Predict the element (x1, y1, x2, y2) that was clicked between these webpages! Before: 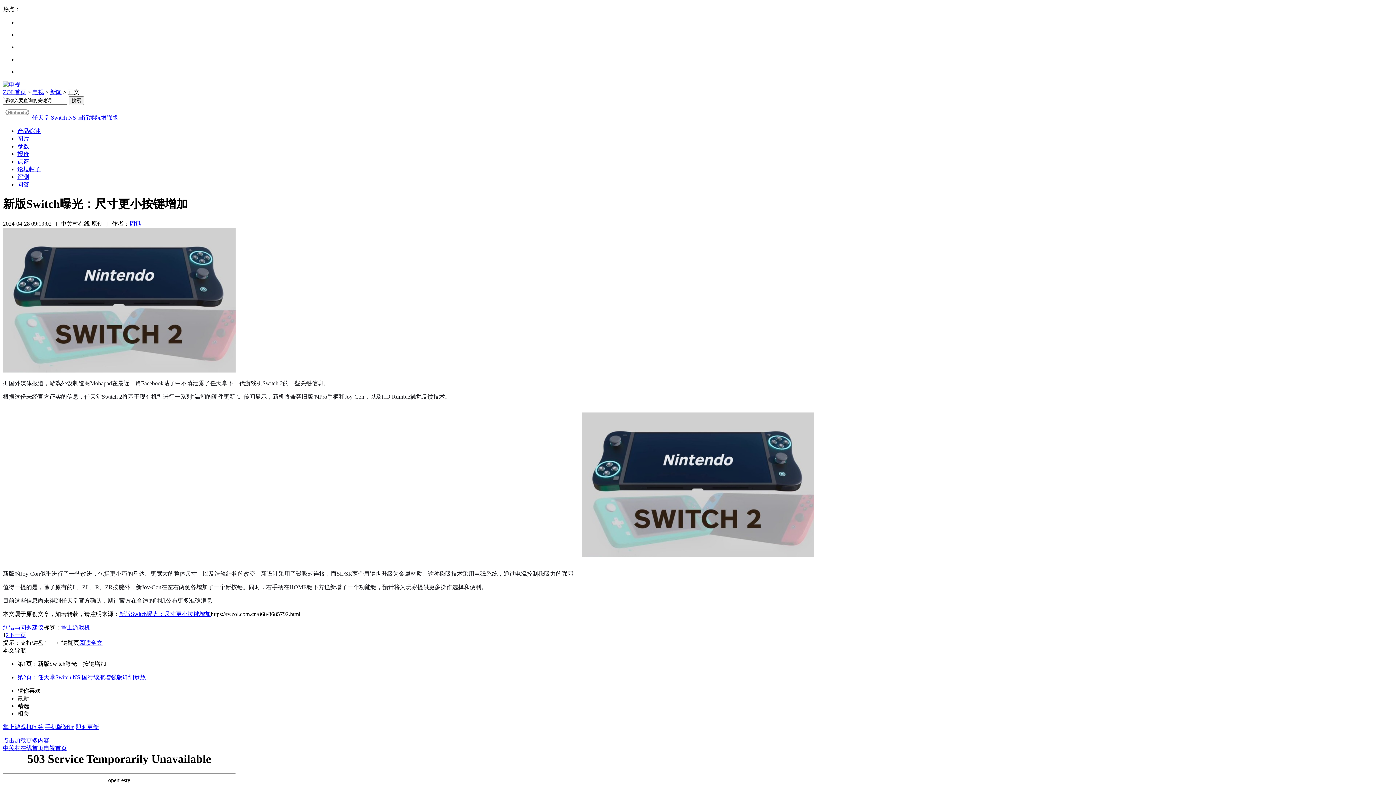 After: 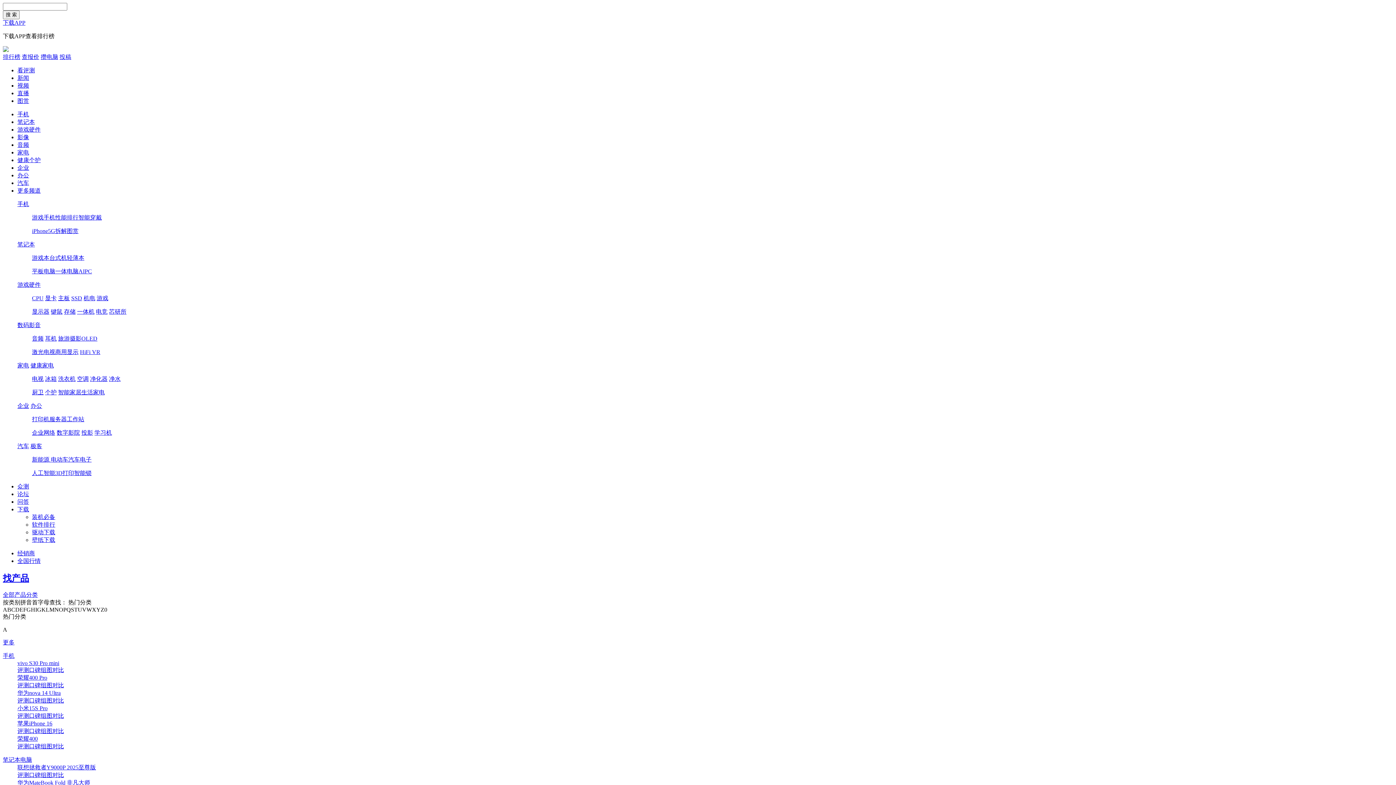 Action: bbox: (2, 89, 26, 95) label: ZOL首页